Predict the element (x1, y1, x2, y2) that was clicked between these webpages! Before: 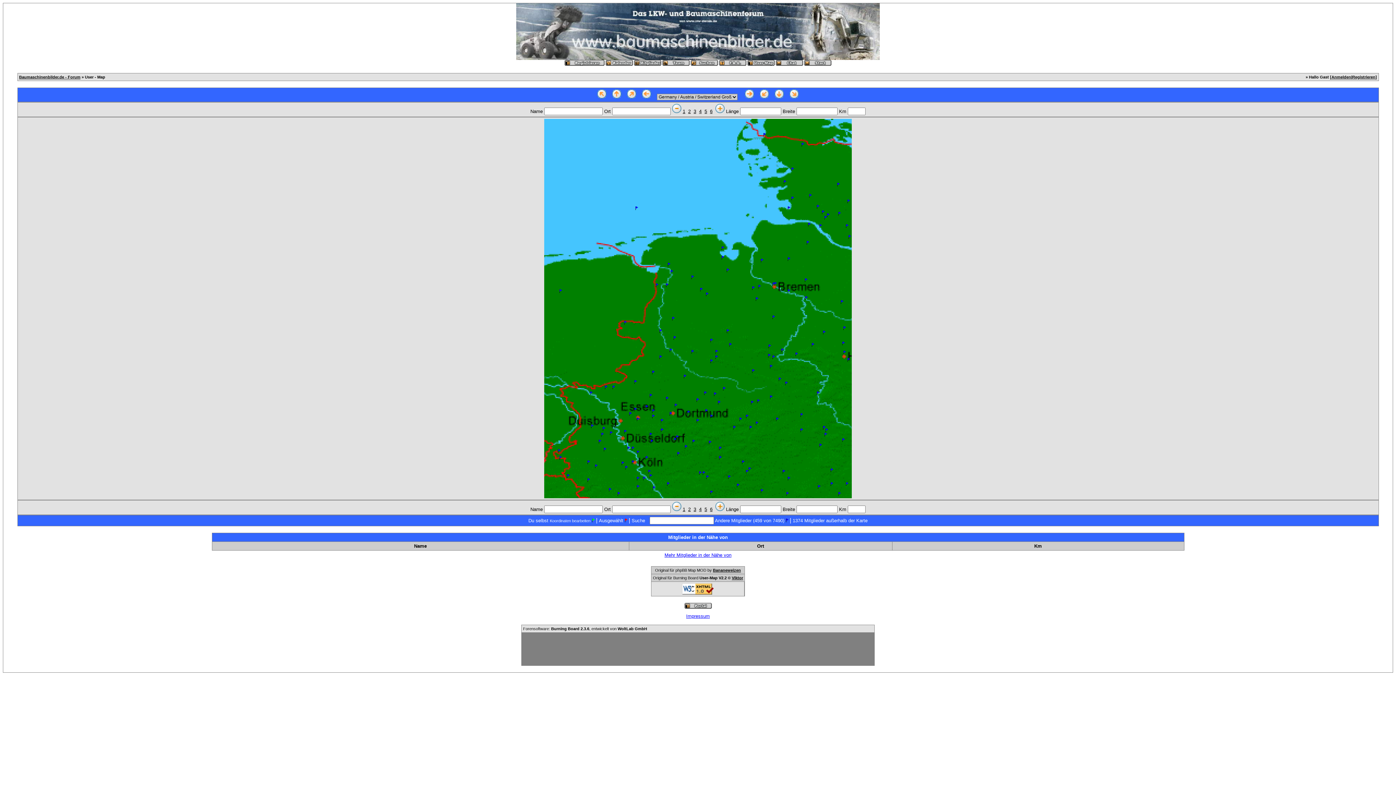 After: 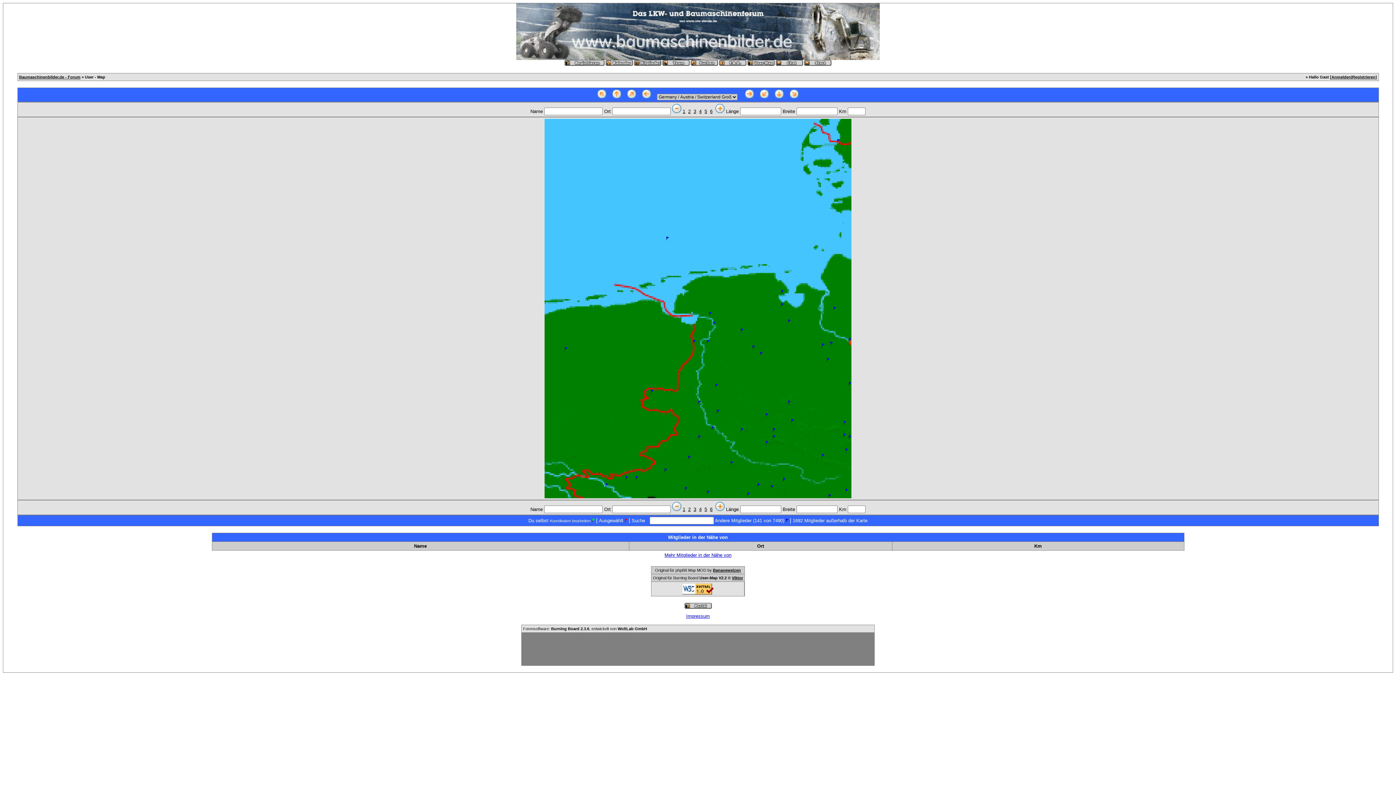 Action: bbox: (699, 506, 701, 512) label: 4